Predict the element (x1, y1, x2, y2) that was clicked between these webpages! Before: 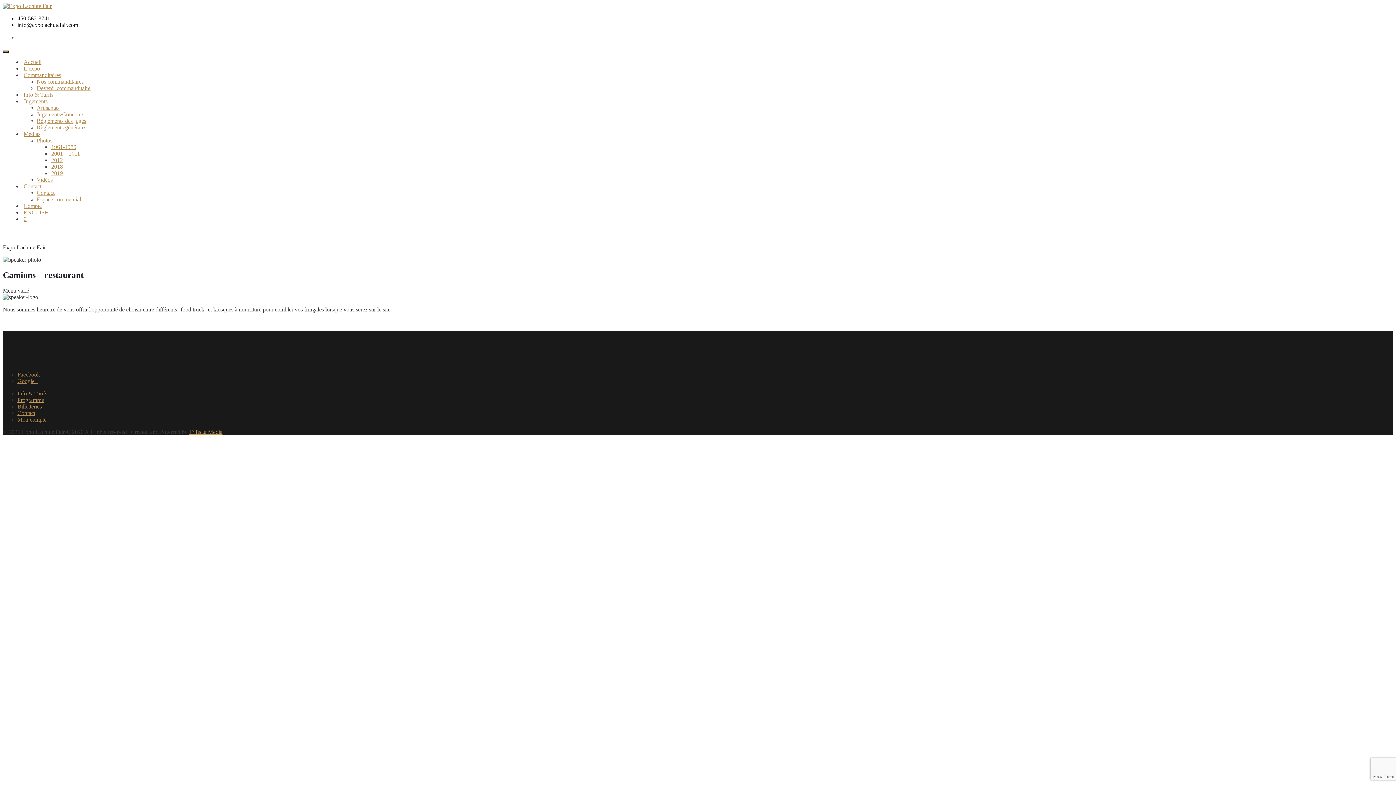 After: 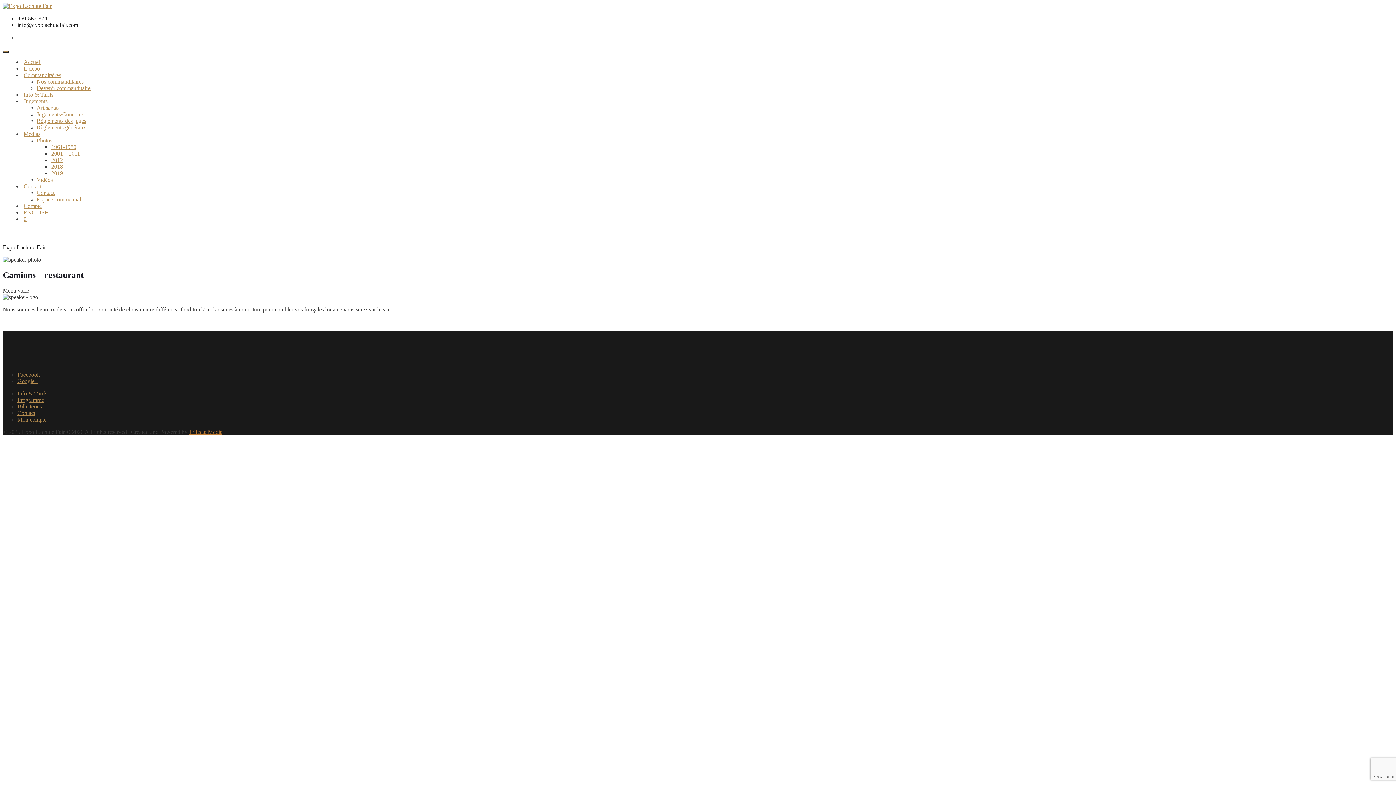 Action: bbox: (189, 429, 222, 435) label: Trifecta Media